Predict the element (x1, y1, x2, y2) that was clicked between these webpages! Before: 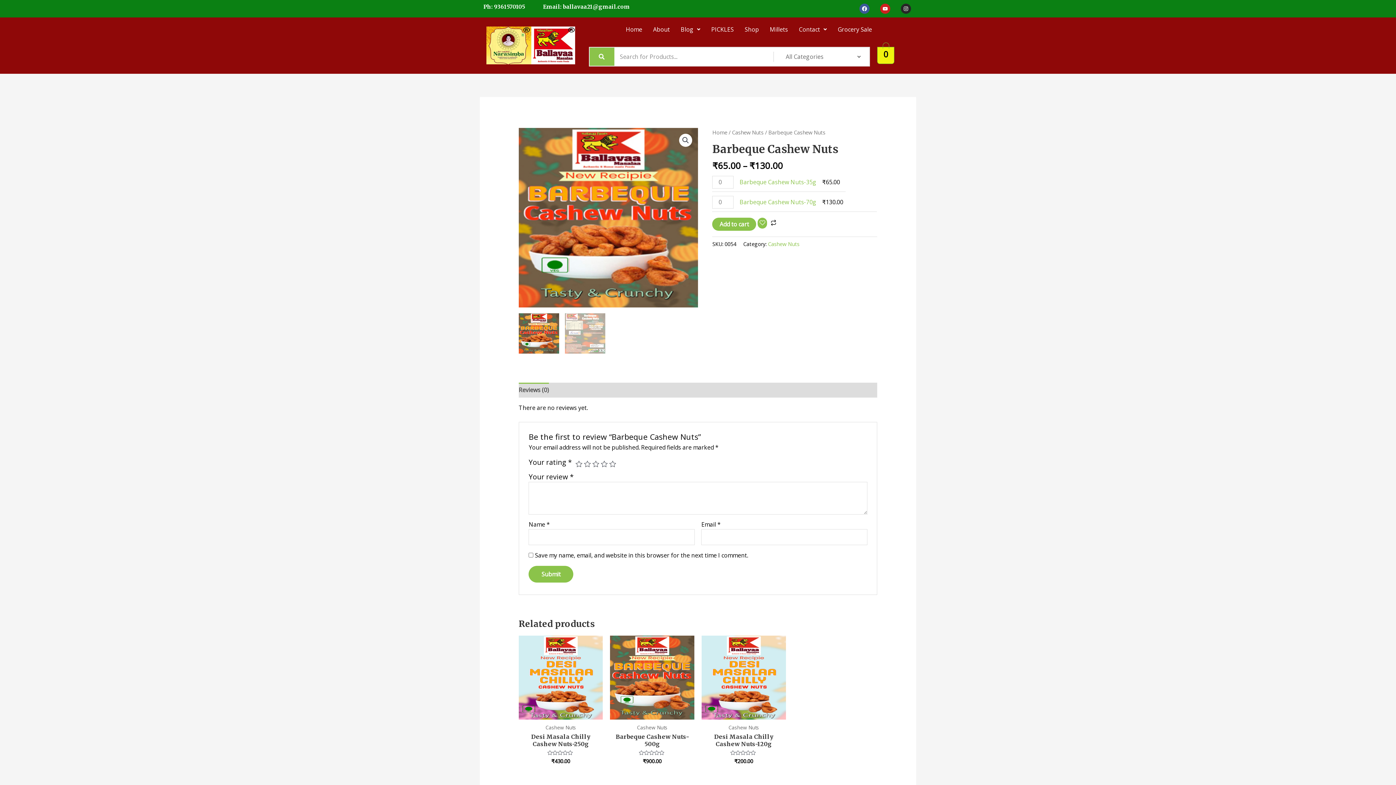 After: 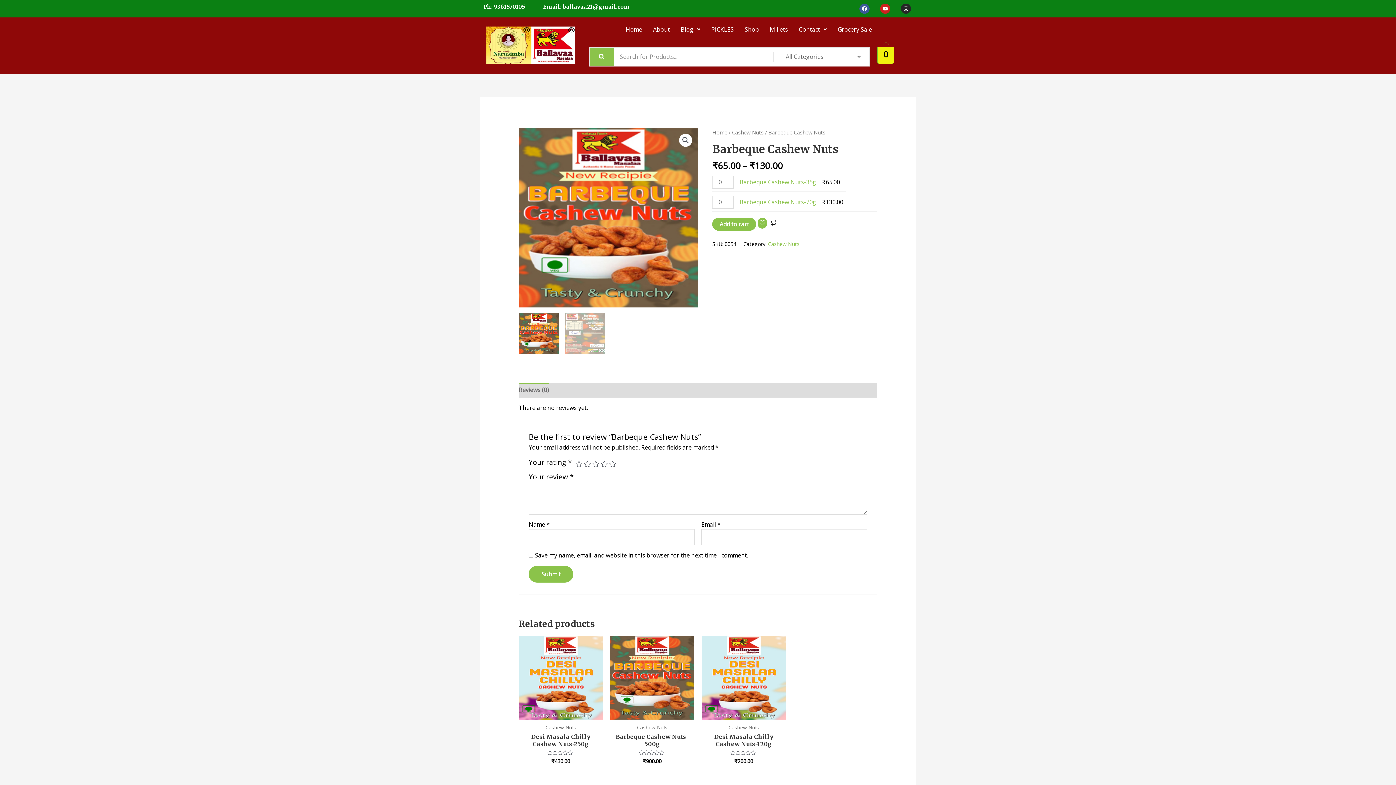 Action: label: Reviews (0) bbox: (518, 382, 548, 397)